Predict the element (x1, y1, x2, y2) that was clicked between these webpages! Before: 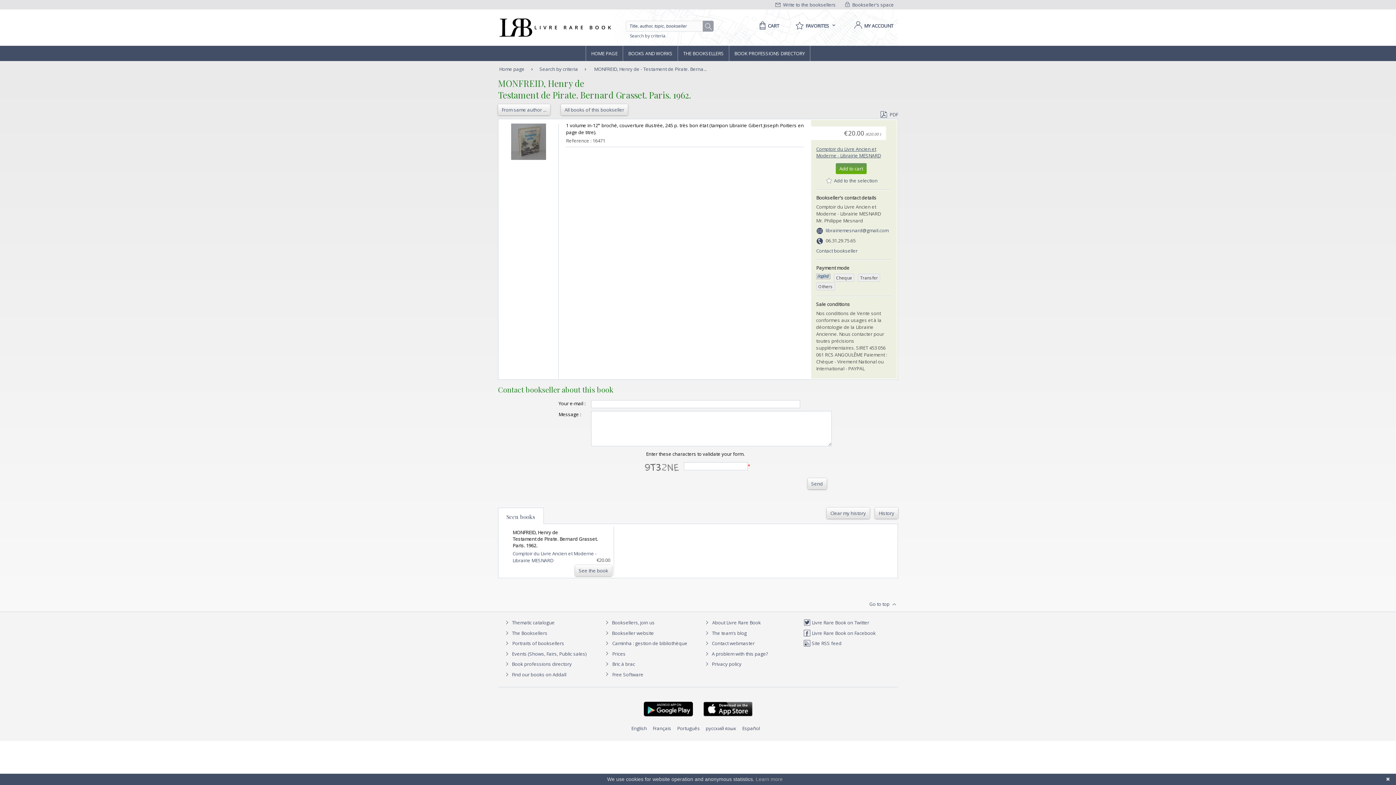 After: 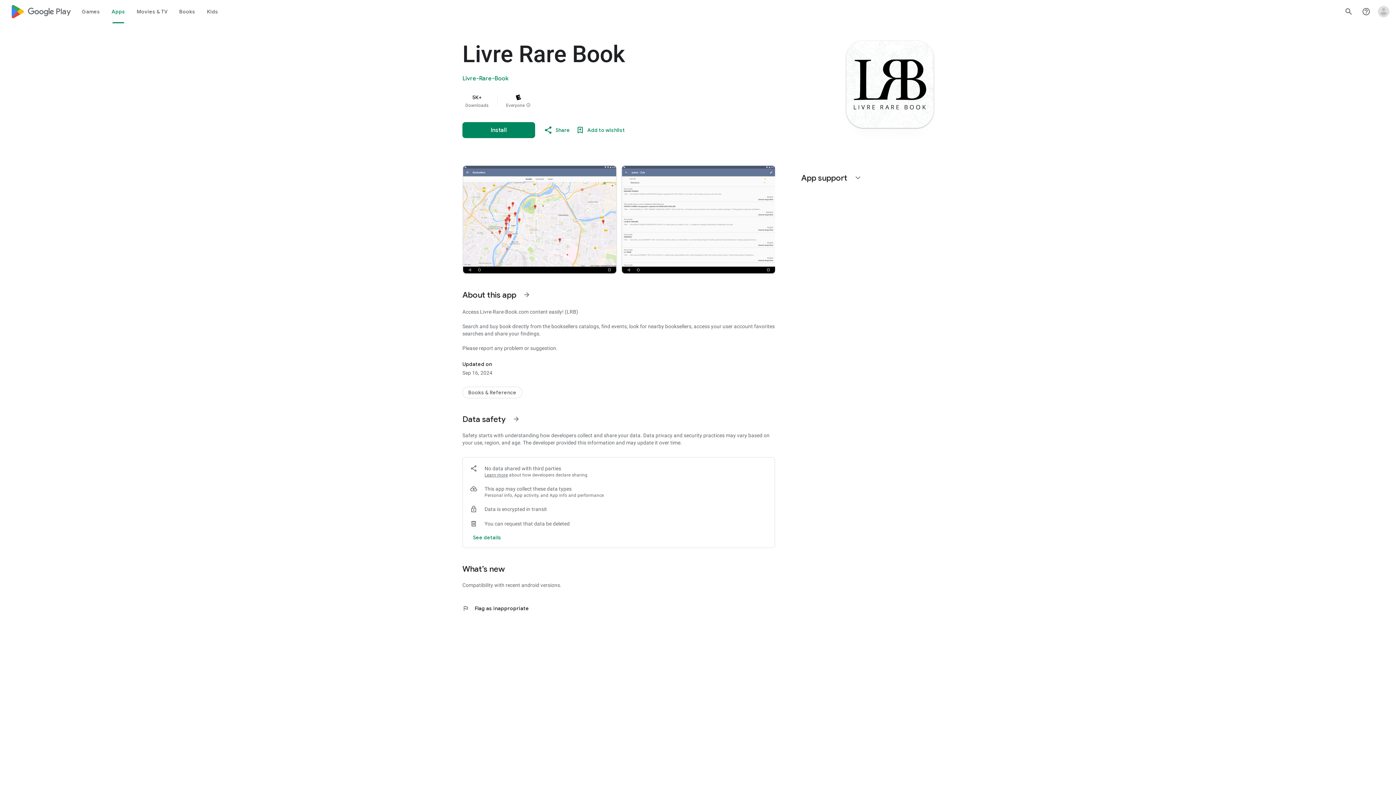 Action: label:   bbox: (643, 711, 694, 718)